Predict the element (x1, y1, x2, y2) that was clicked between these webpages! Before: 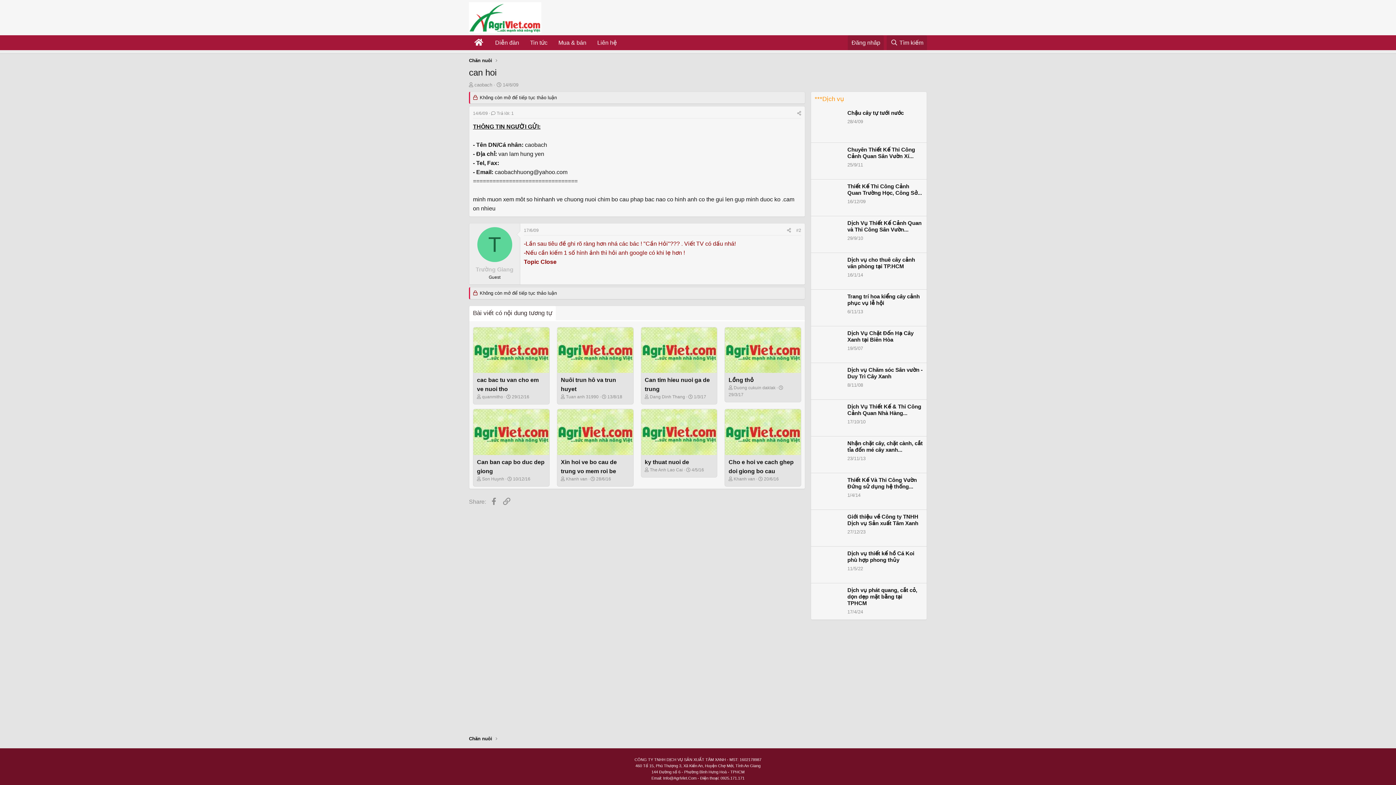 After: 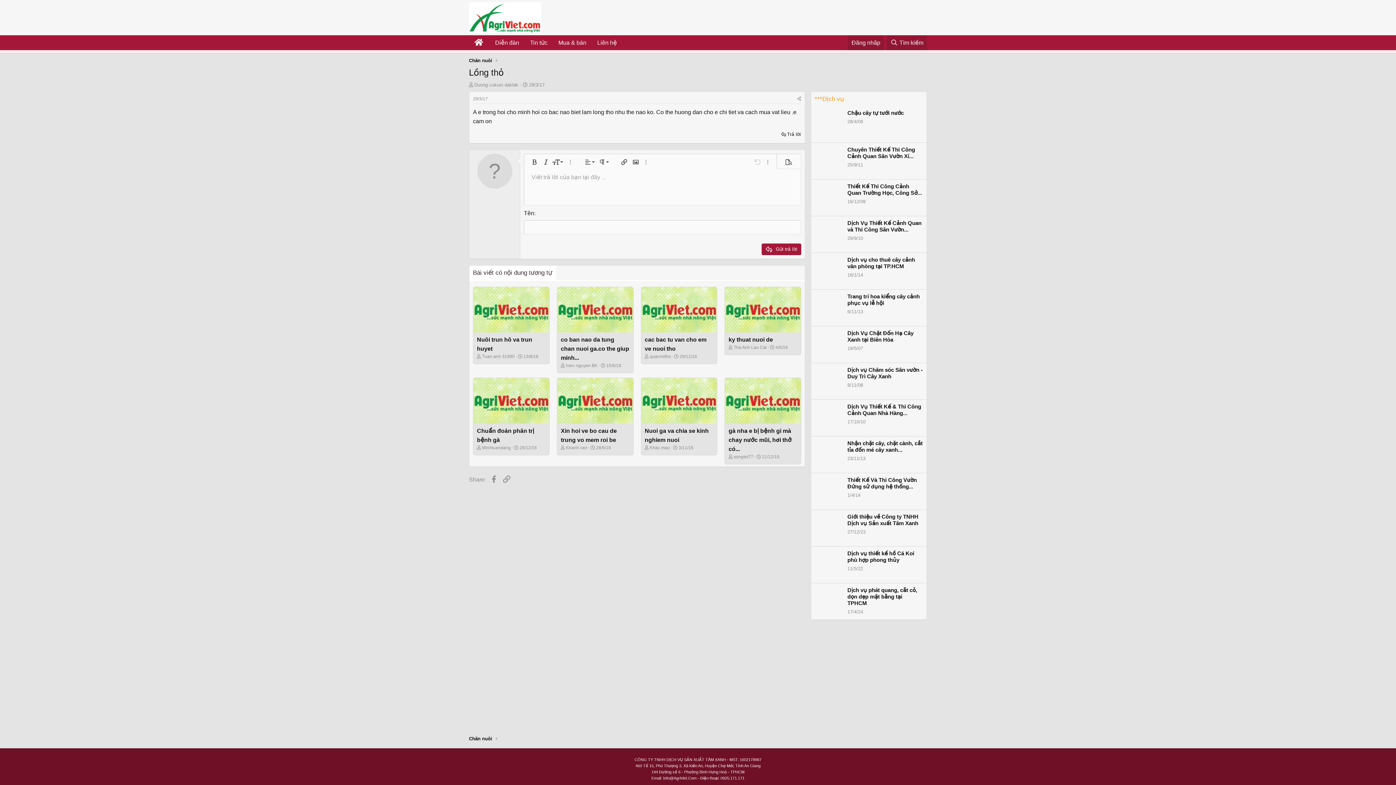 Action: bbox: (725, 327, 801, 373)